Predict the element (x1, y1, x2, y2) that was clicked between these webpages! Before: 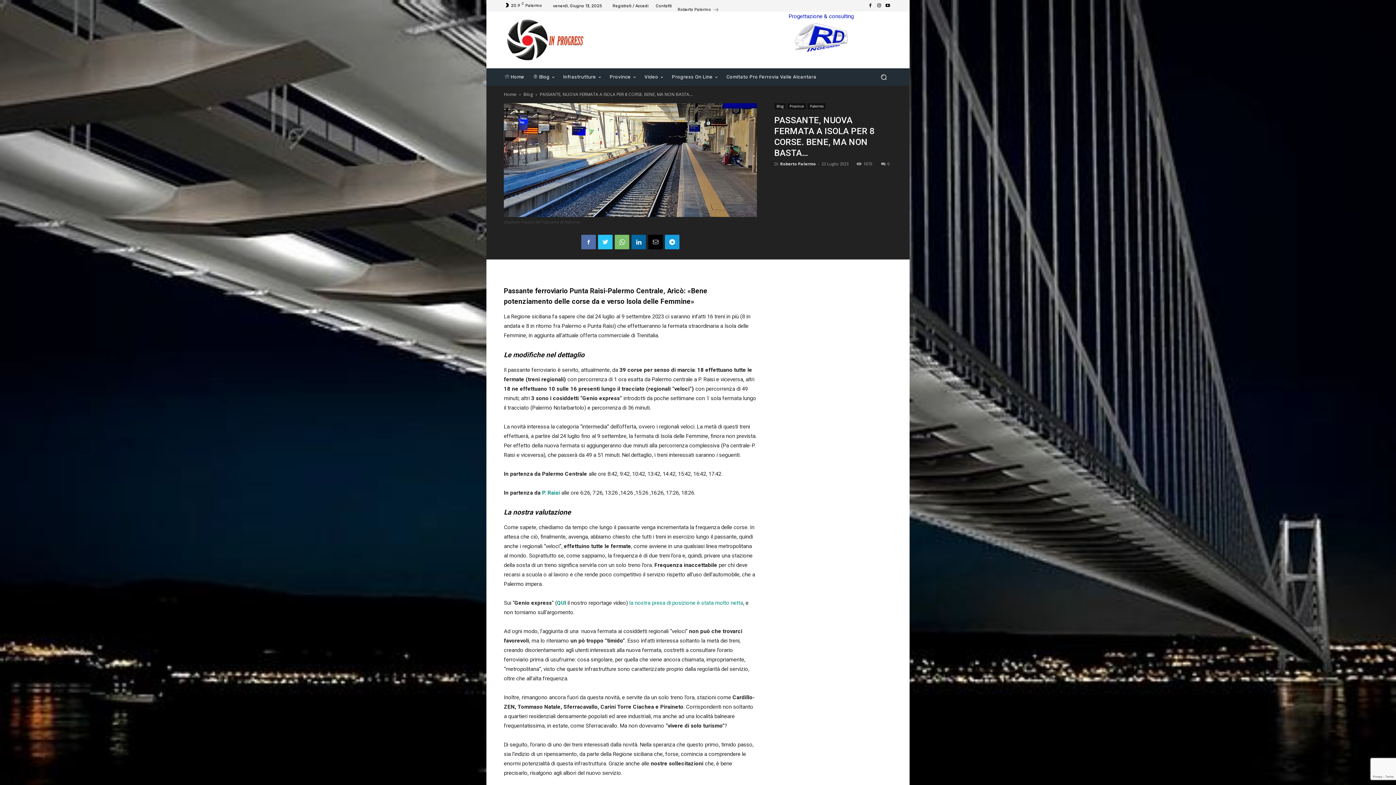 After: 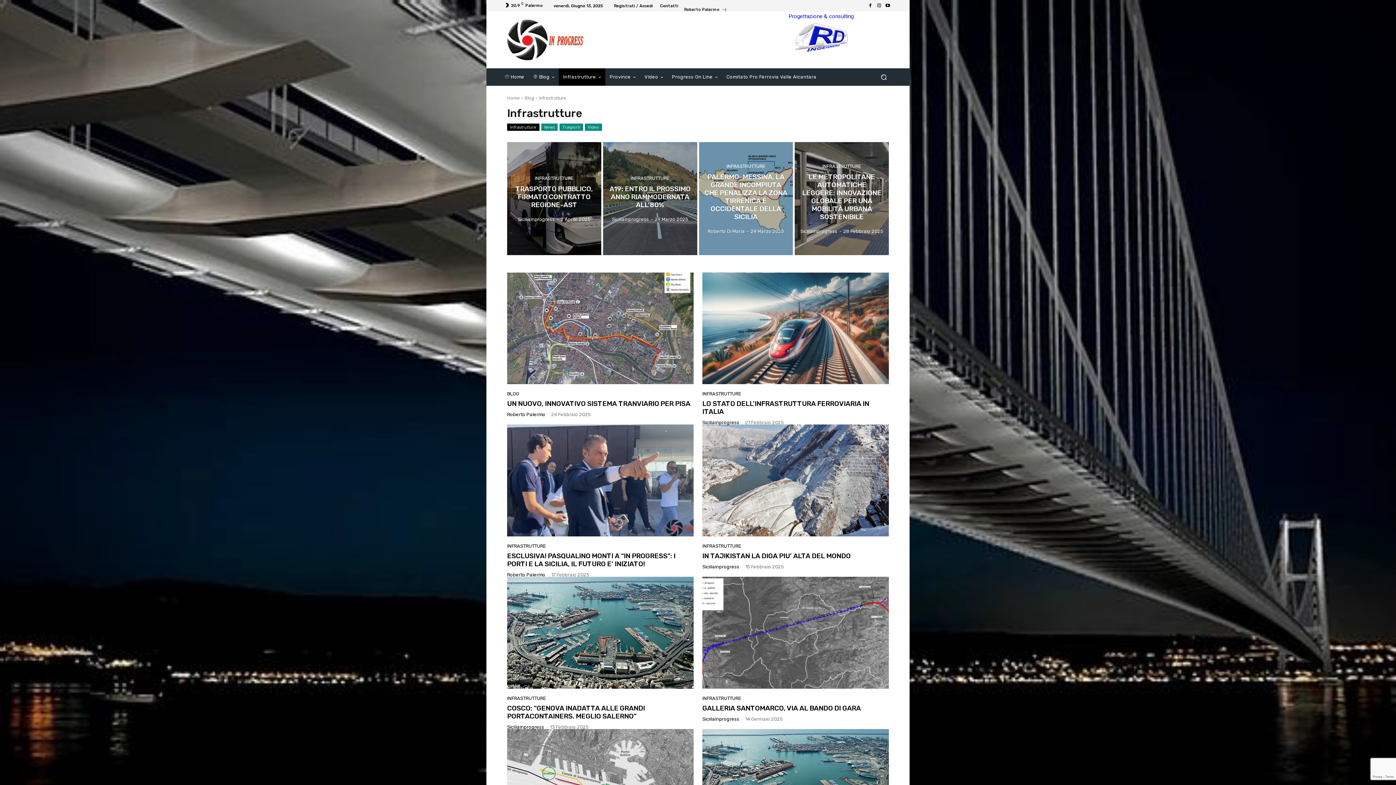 Action: label: Infrastrutture bbox: (558, 68, 605, 85)